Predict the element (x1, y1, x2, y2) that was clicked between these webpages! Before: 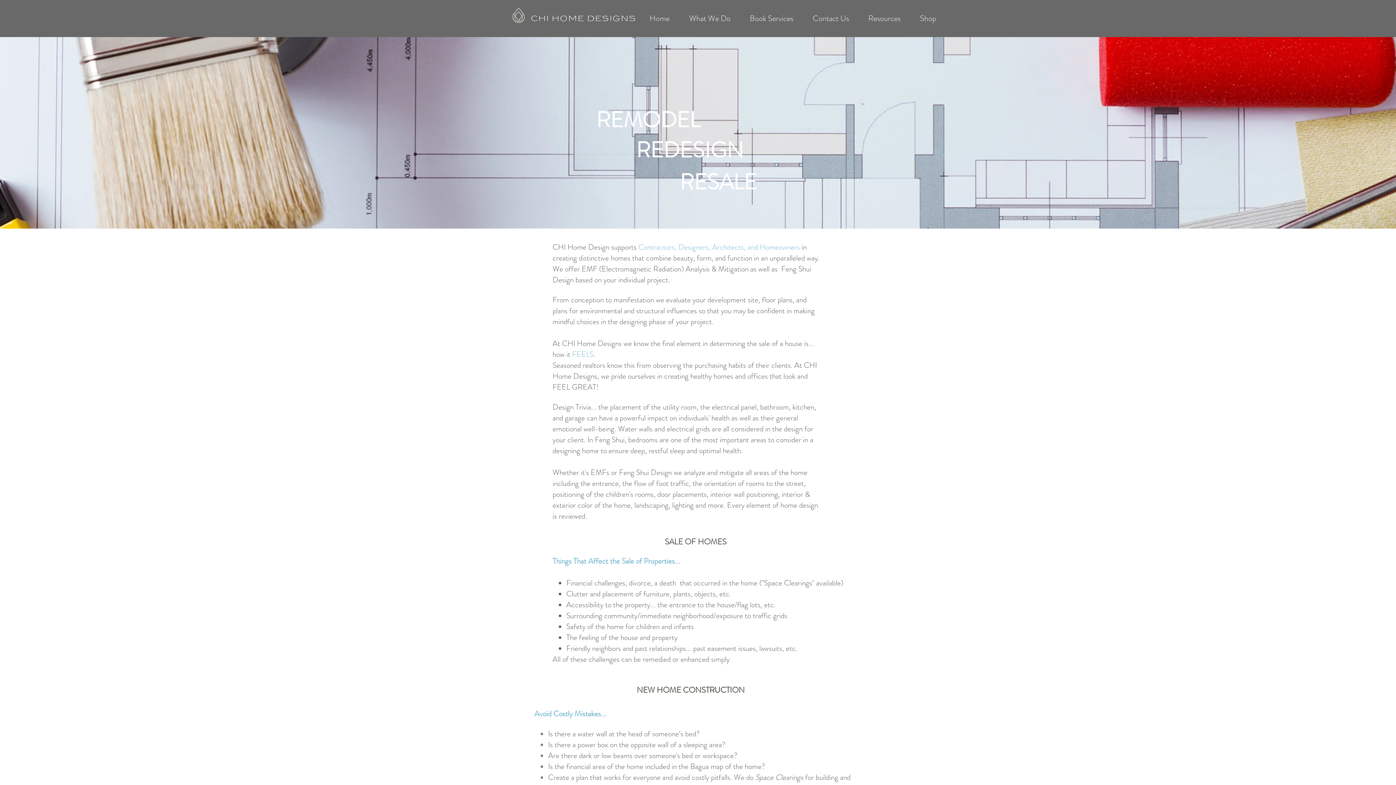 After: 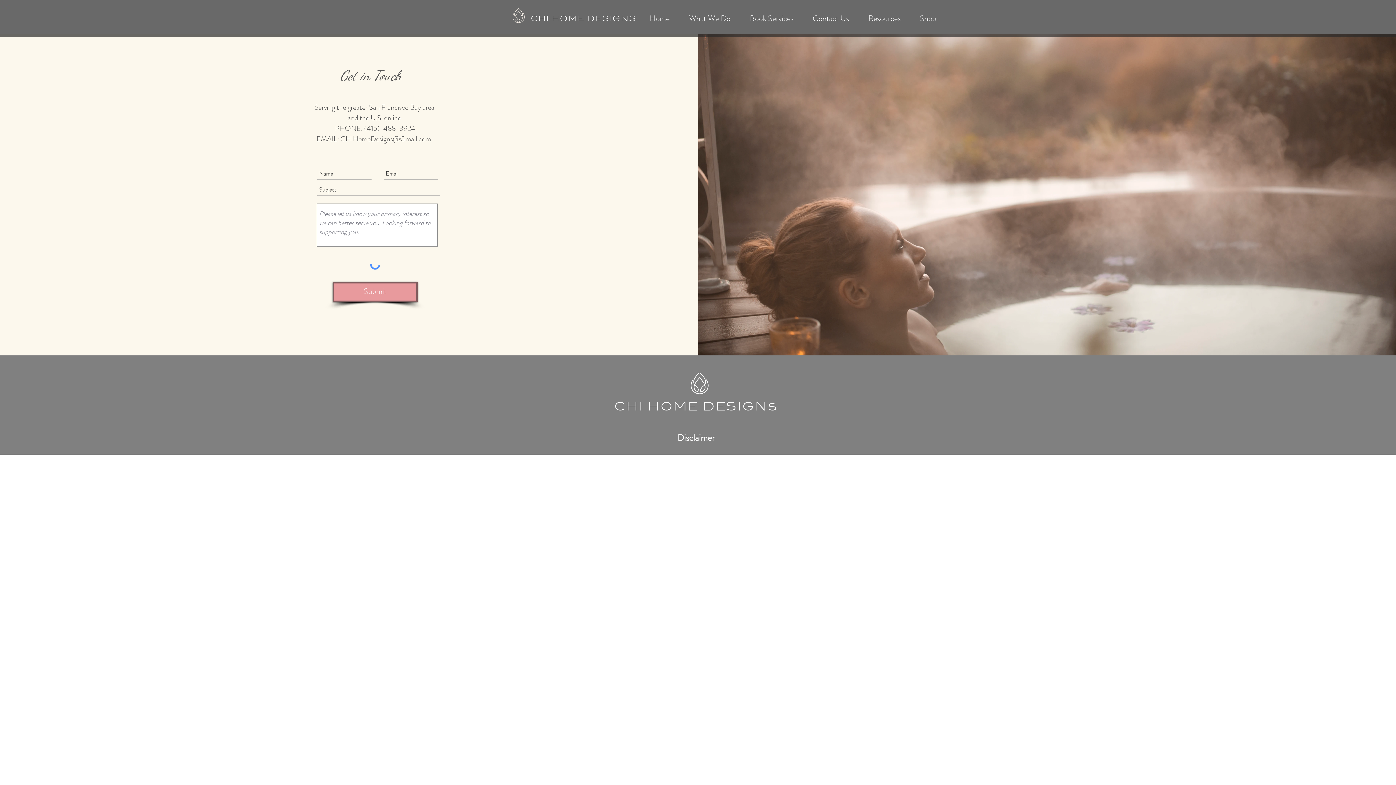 Action: label: Contact Us bbox: (803, 9, 858, 27)